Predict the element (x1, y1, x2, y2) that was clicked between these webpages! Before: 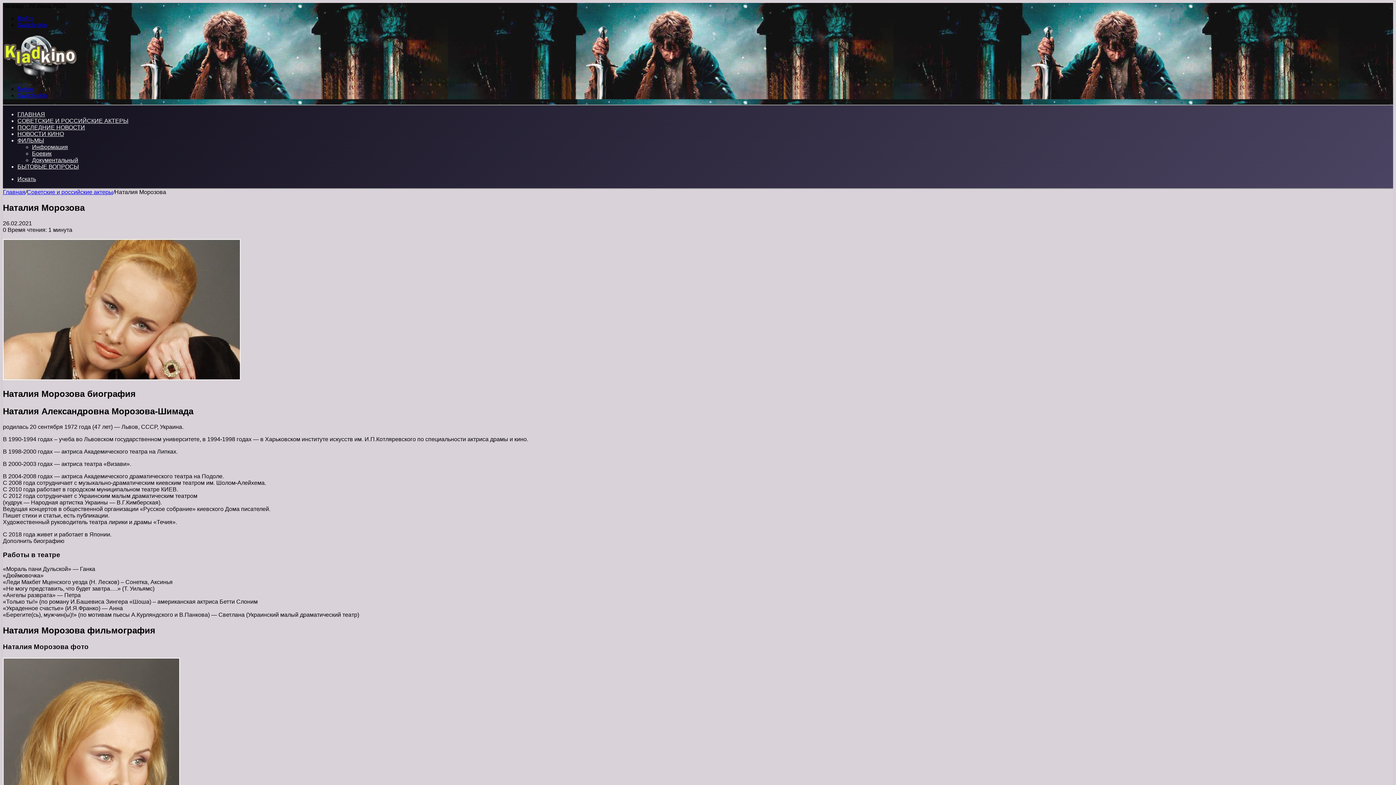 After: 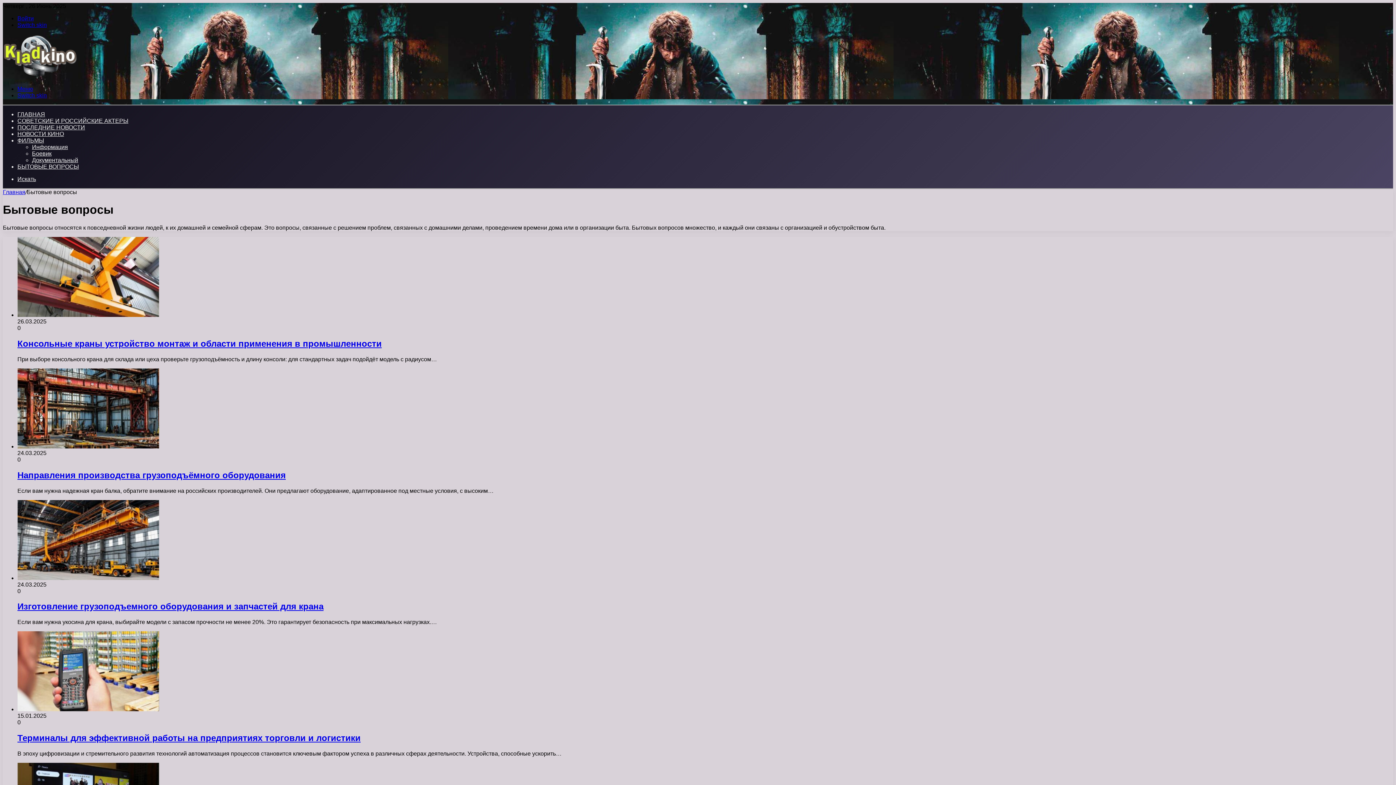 Action: label: БЫТОВЫЕ ВОПРОСЫ bbox: (17, 163, 78, 169)